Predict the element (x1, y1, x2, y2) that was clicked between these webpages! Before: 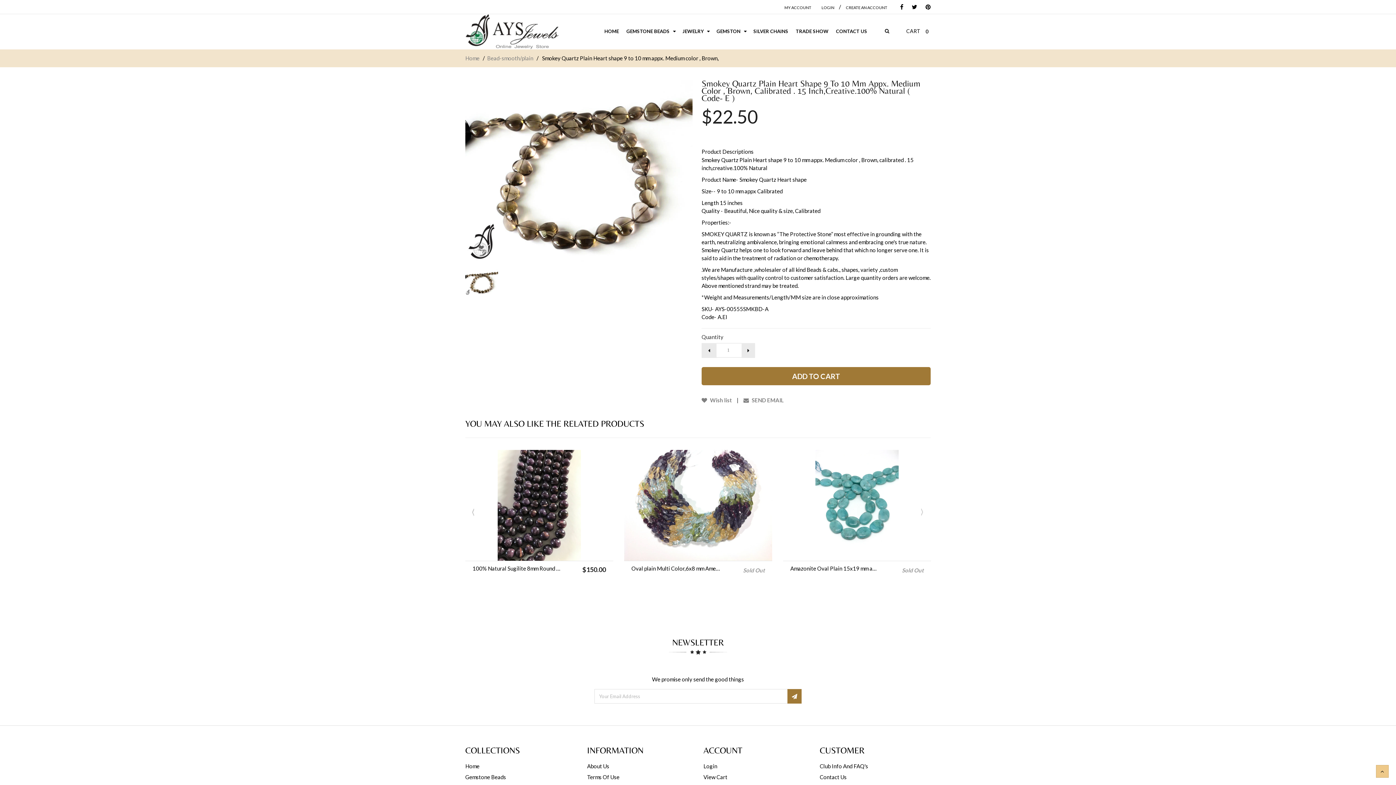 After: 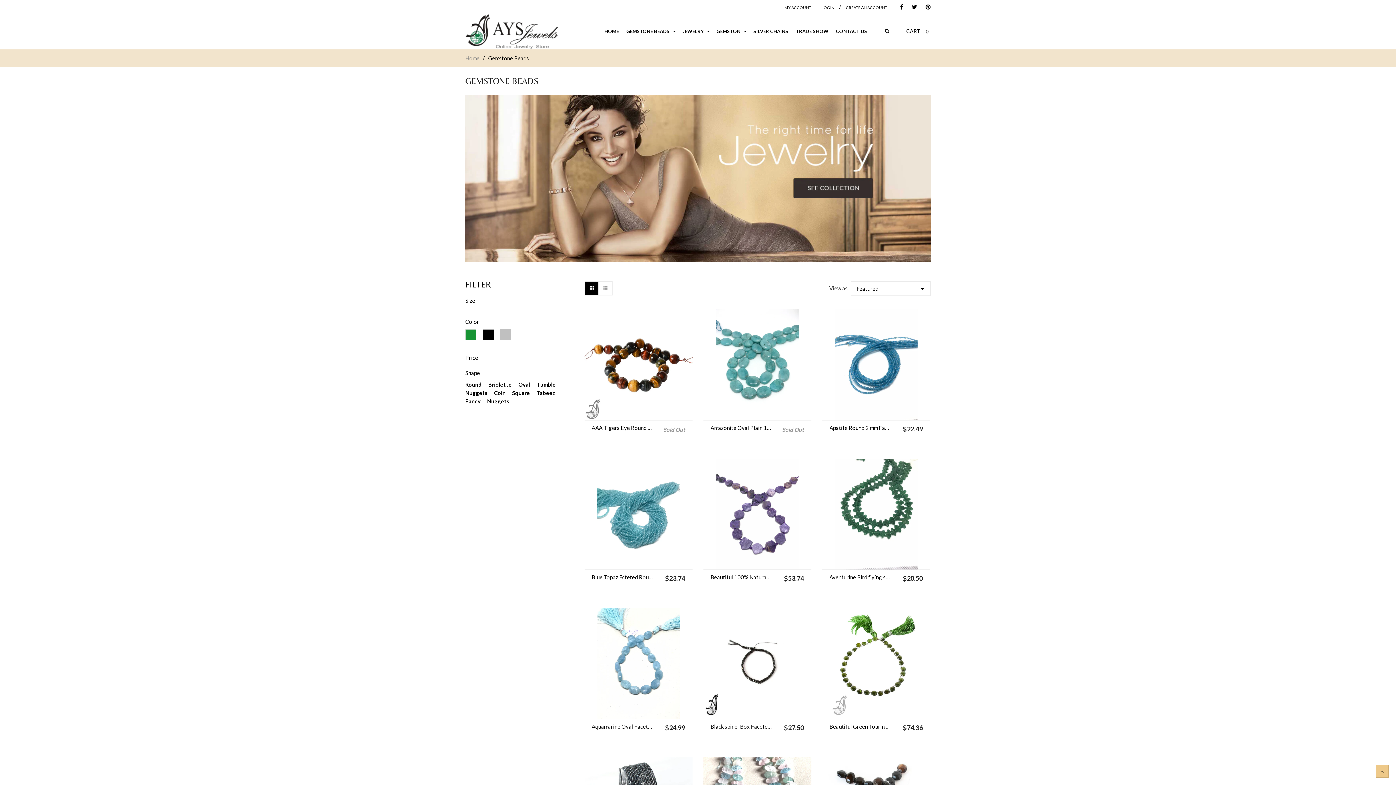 Action: bbox: (465, 774, 506, 780) label: Gemstone Beads